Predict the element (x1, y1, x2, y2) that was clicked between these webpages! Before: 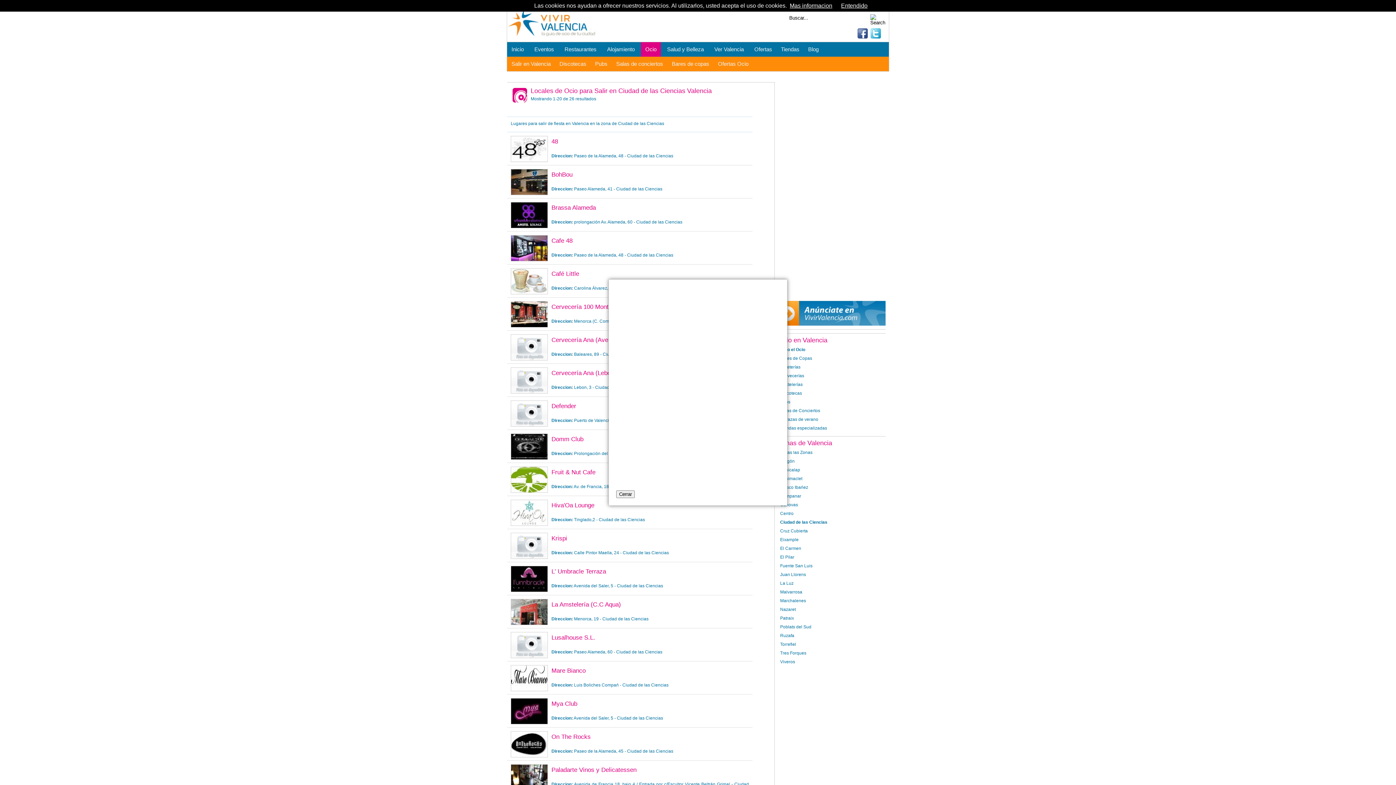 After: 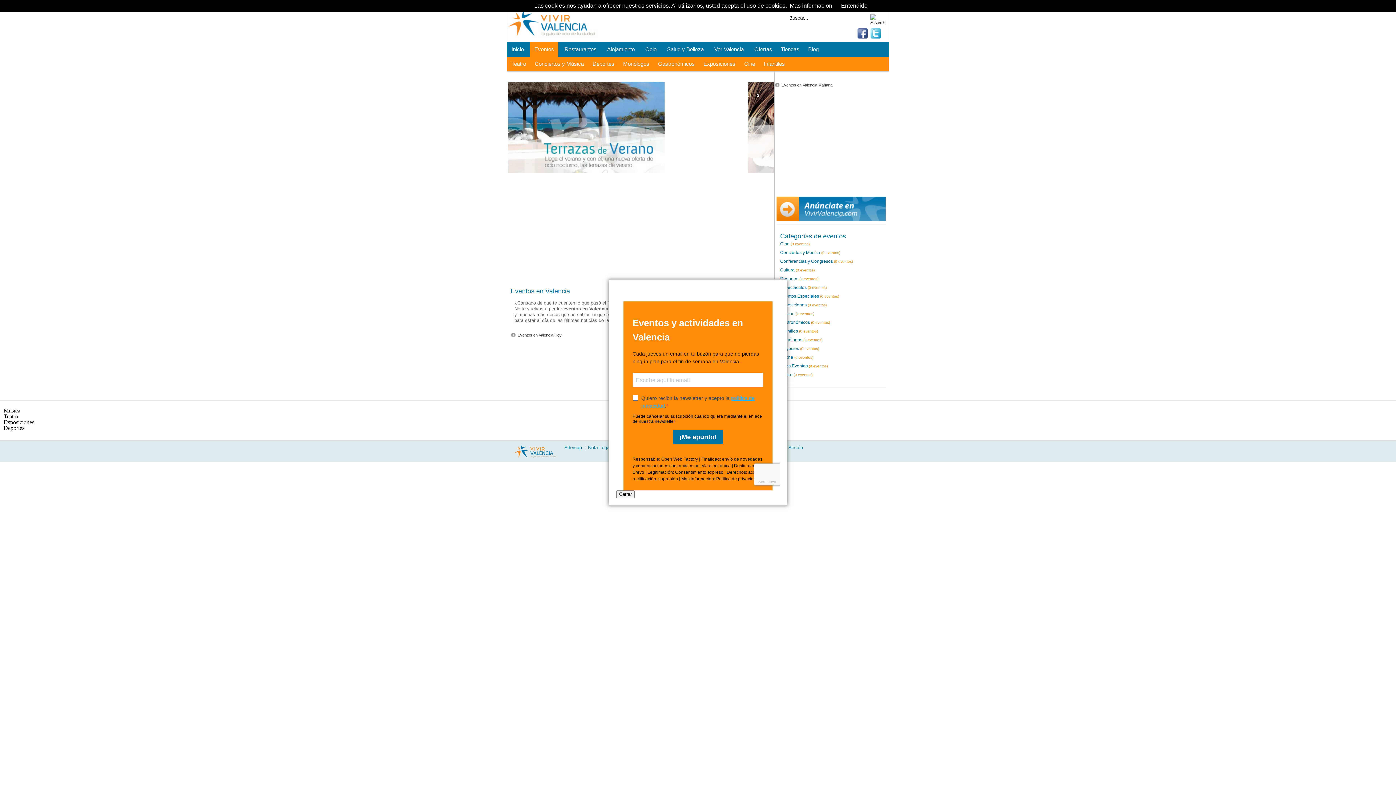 Action: bbox: (530, 42, 558, 56) label: Eventos